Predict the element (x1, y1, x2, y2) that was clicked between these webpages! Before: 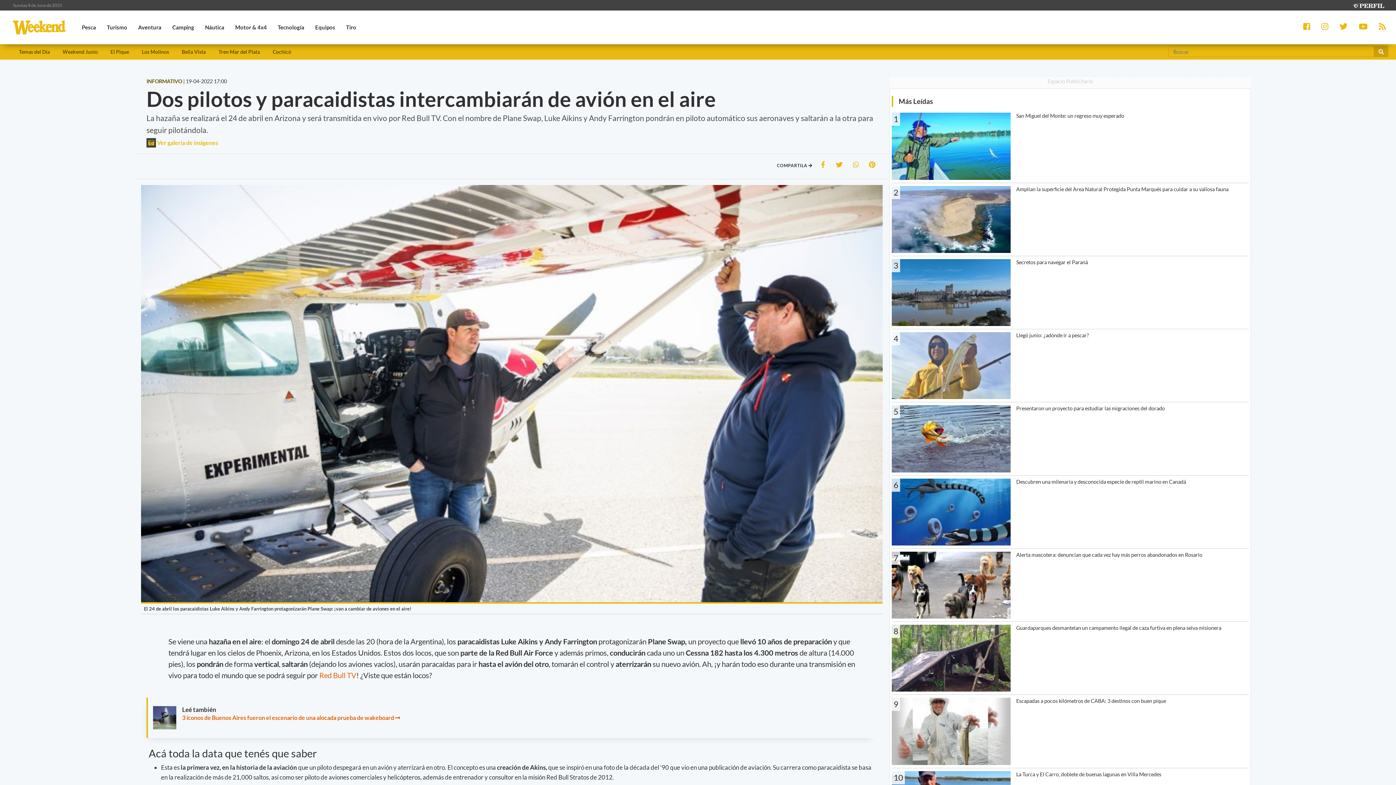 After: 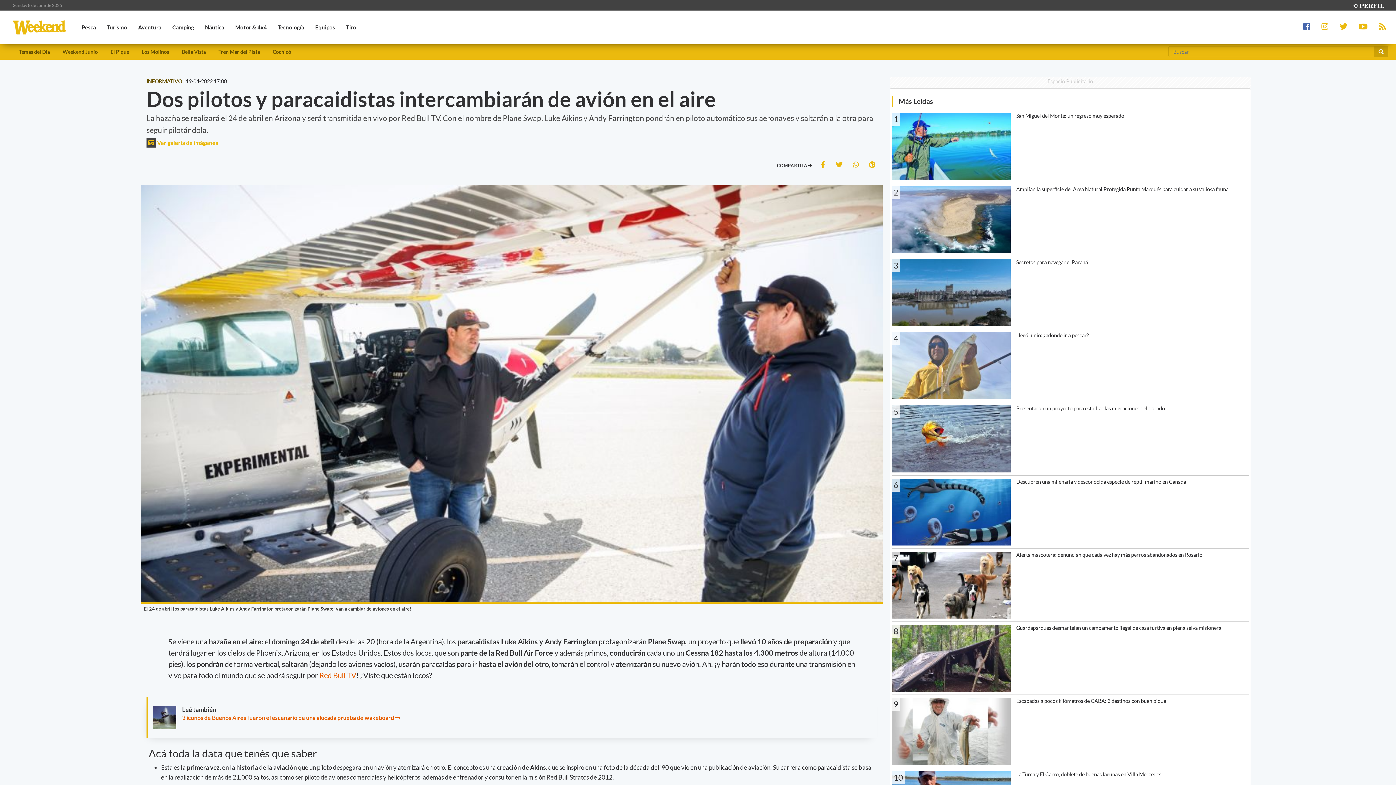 Action: bbox: (1303, 24, 1314, 30)